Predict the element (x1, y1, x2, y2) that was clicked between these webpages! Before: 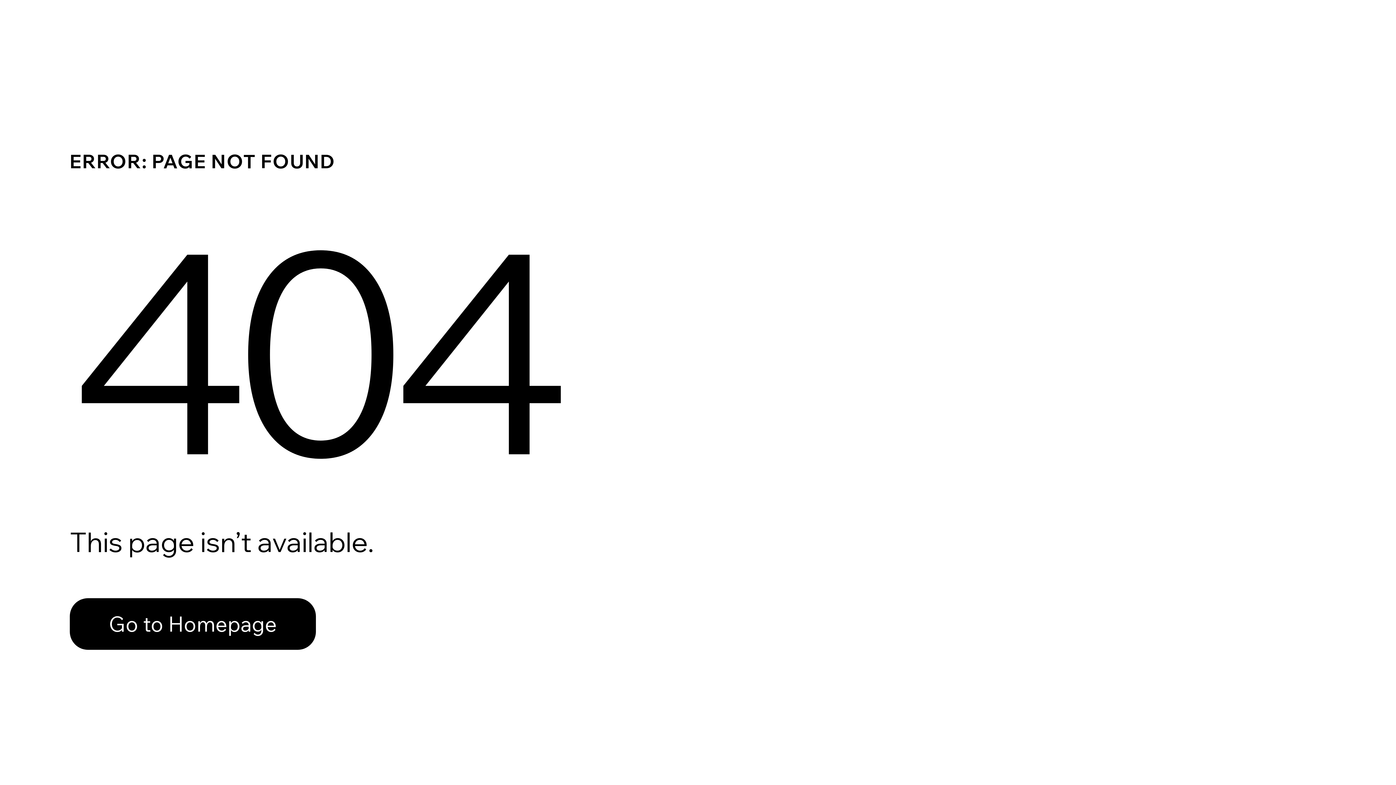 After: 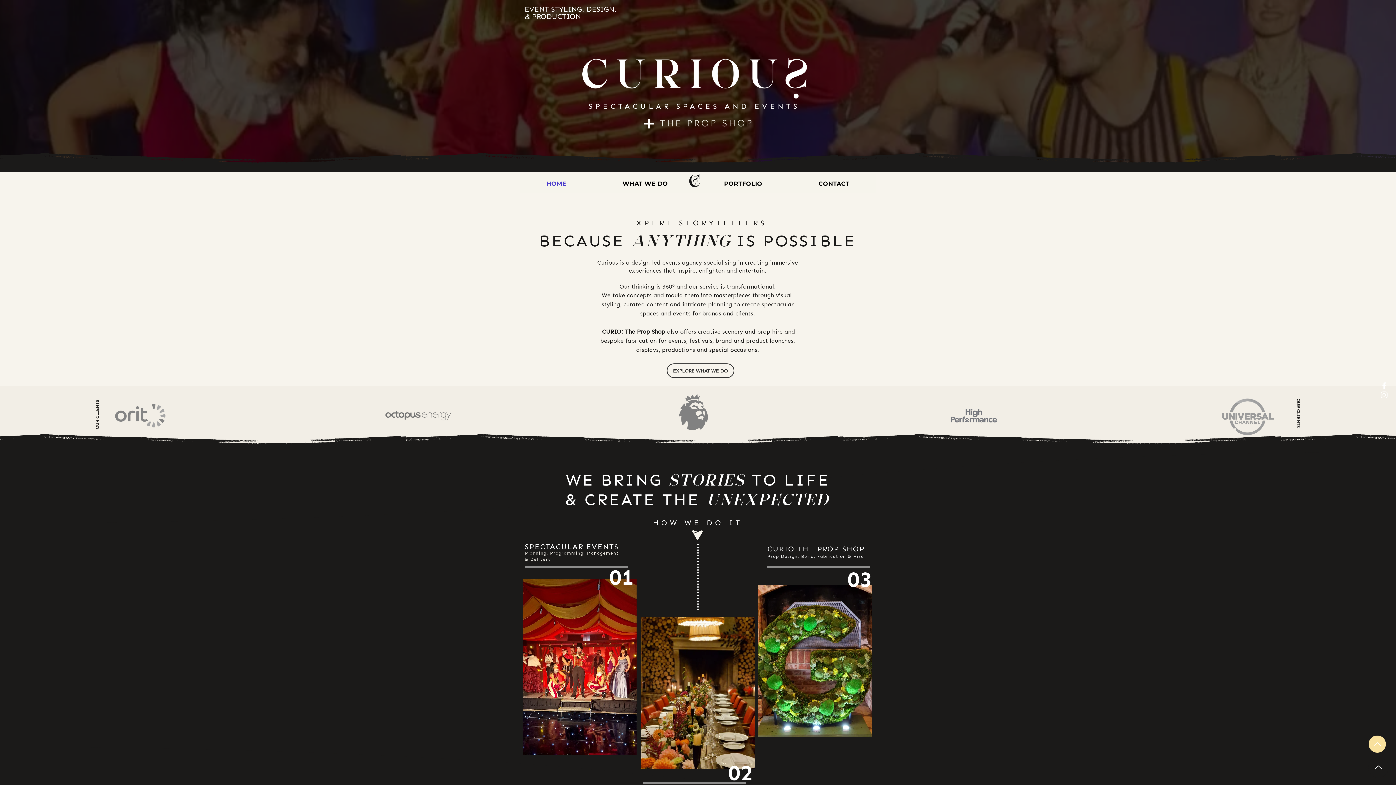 Action: label: Go to Homepage bbox: (69, 582, 768, 659)